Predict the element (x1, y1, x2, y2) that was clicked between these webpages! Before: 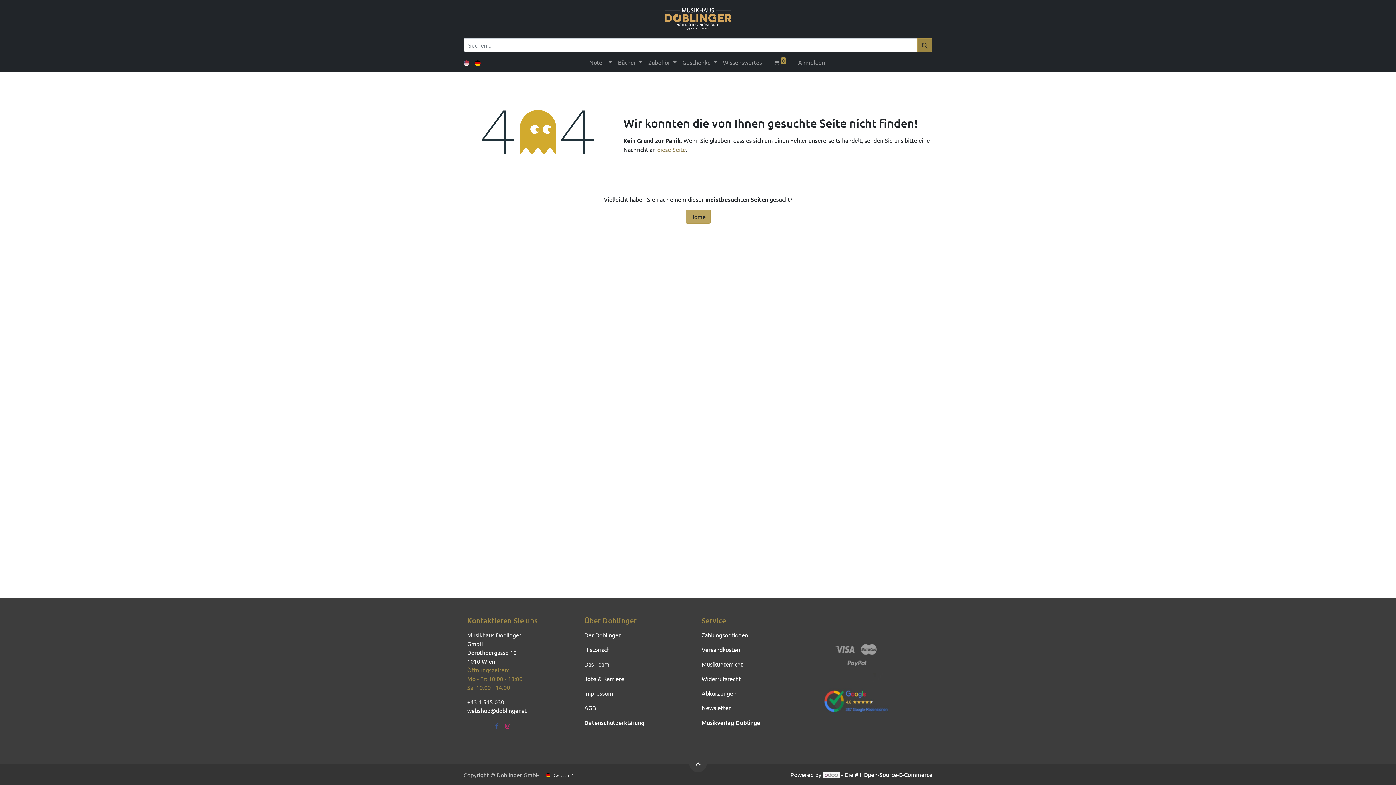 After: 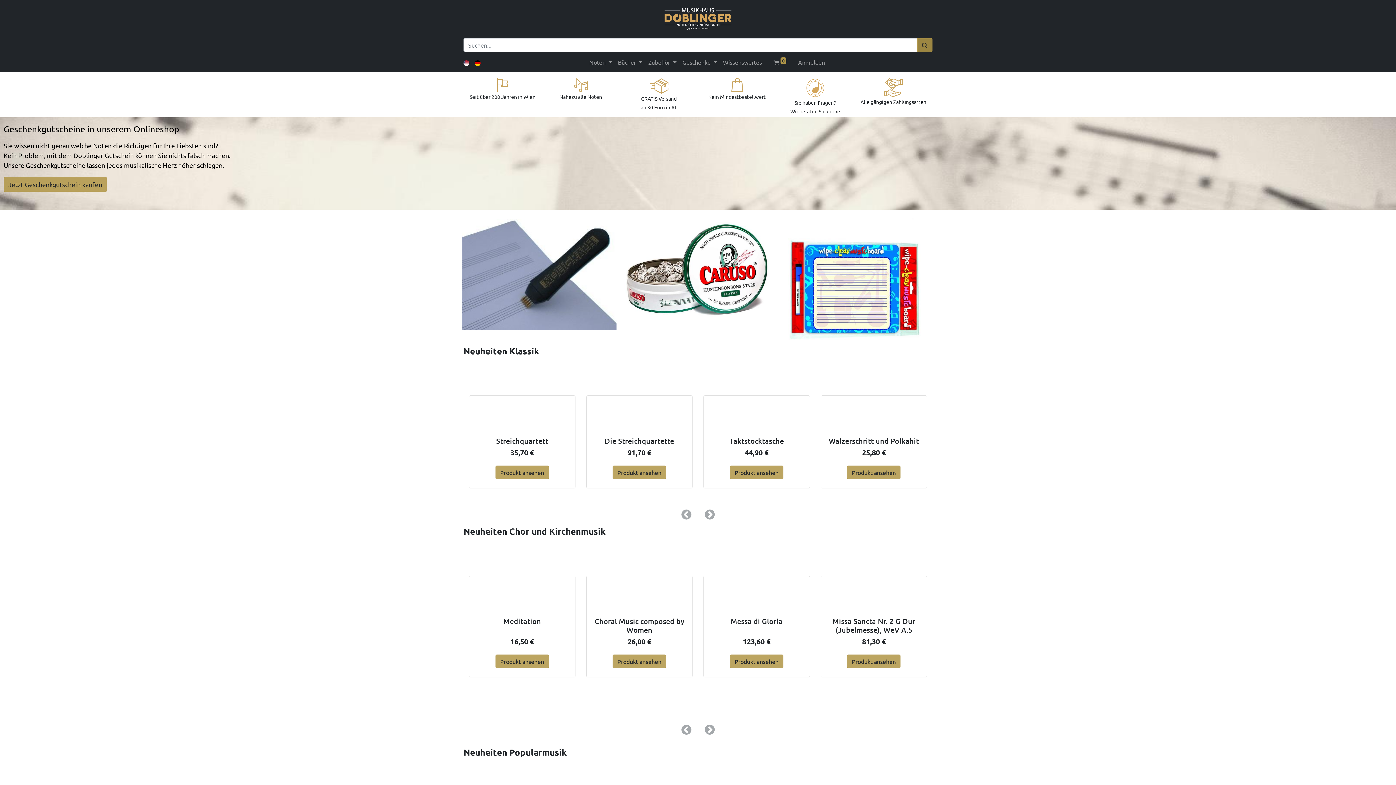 Action: label: Home bbox: (685, 209, 710, 223)